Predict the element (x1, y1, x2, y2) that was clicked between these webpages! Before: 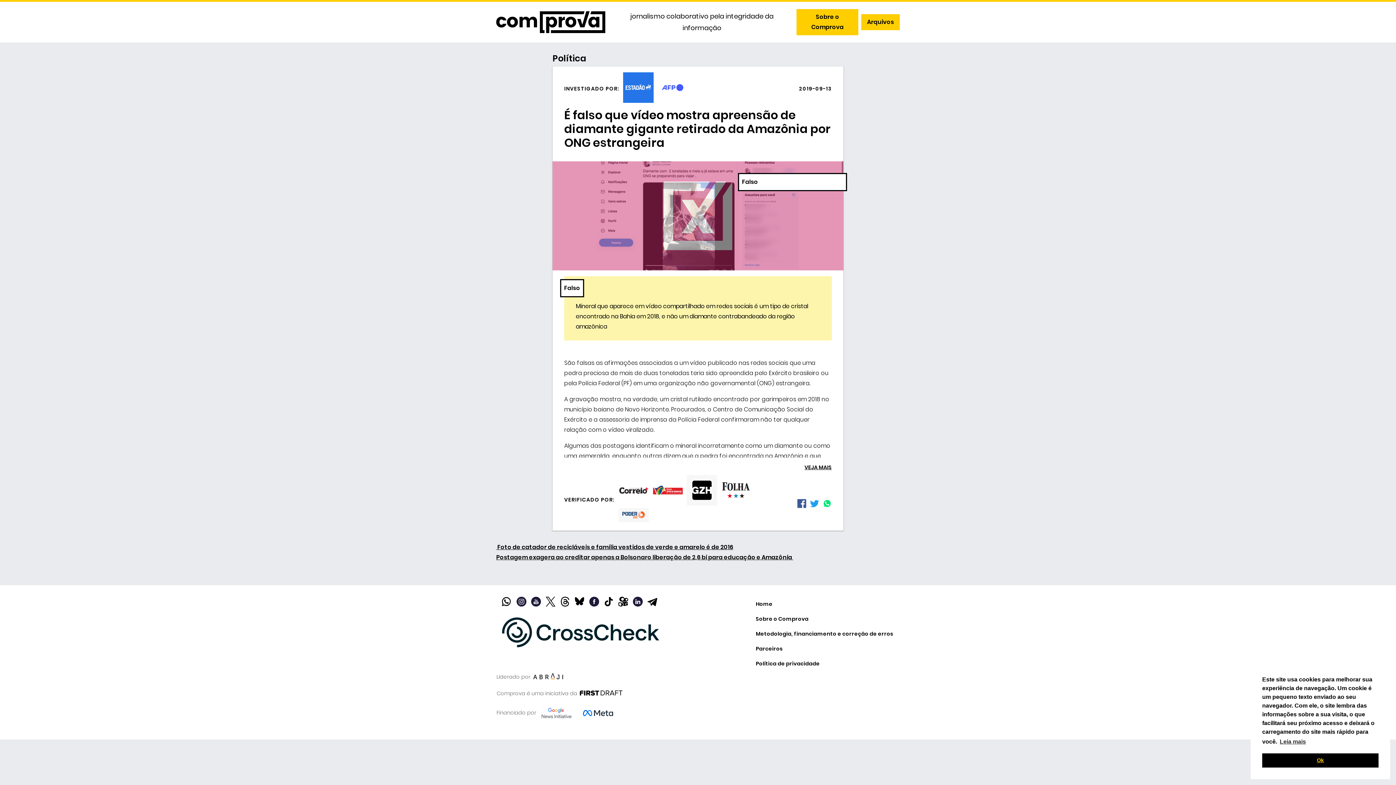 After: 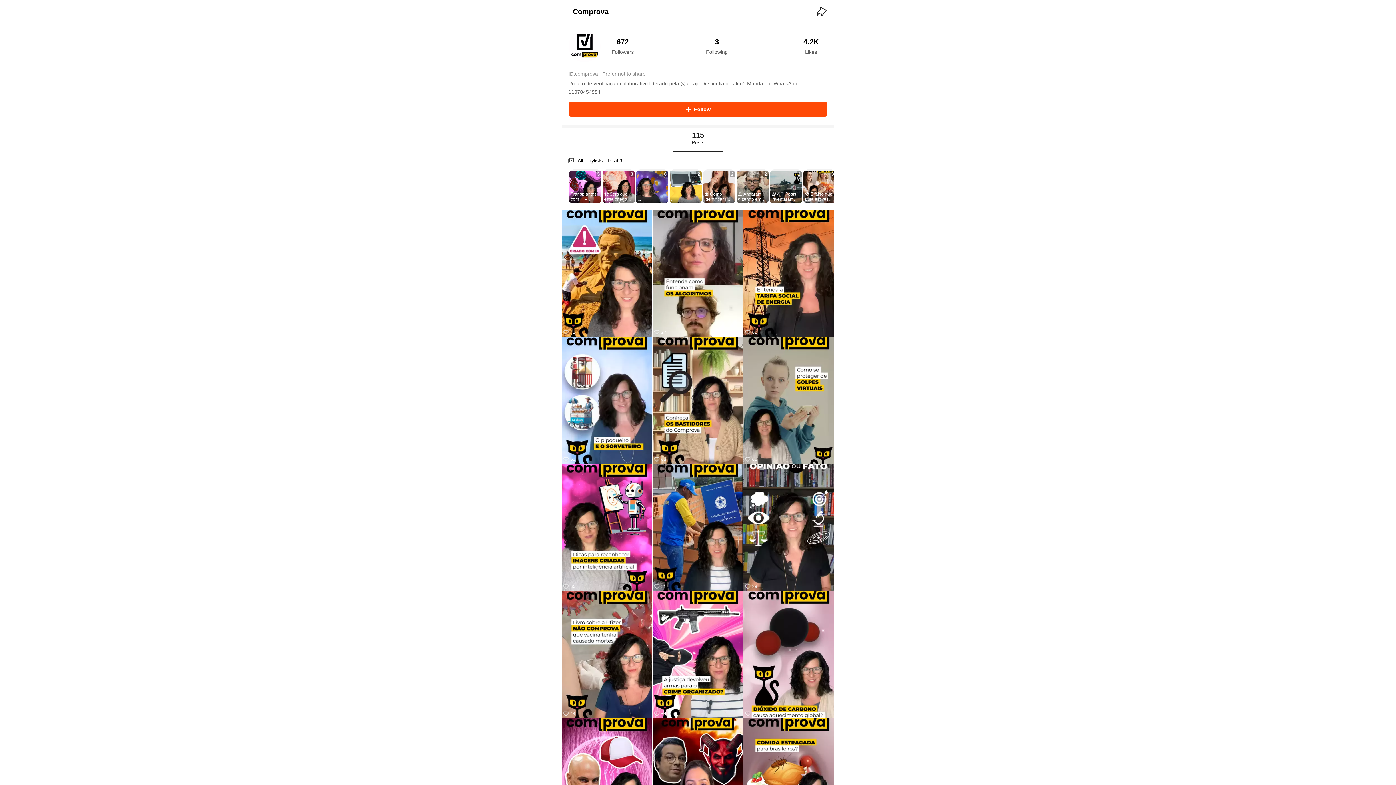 Action: label:   bbox: (618, 599, 633, 607)